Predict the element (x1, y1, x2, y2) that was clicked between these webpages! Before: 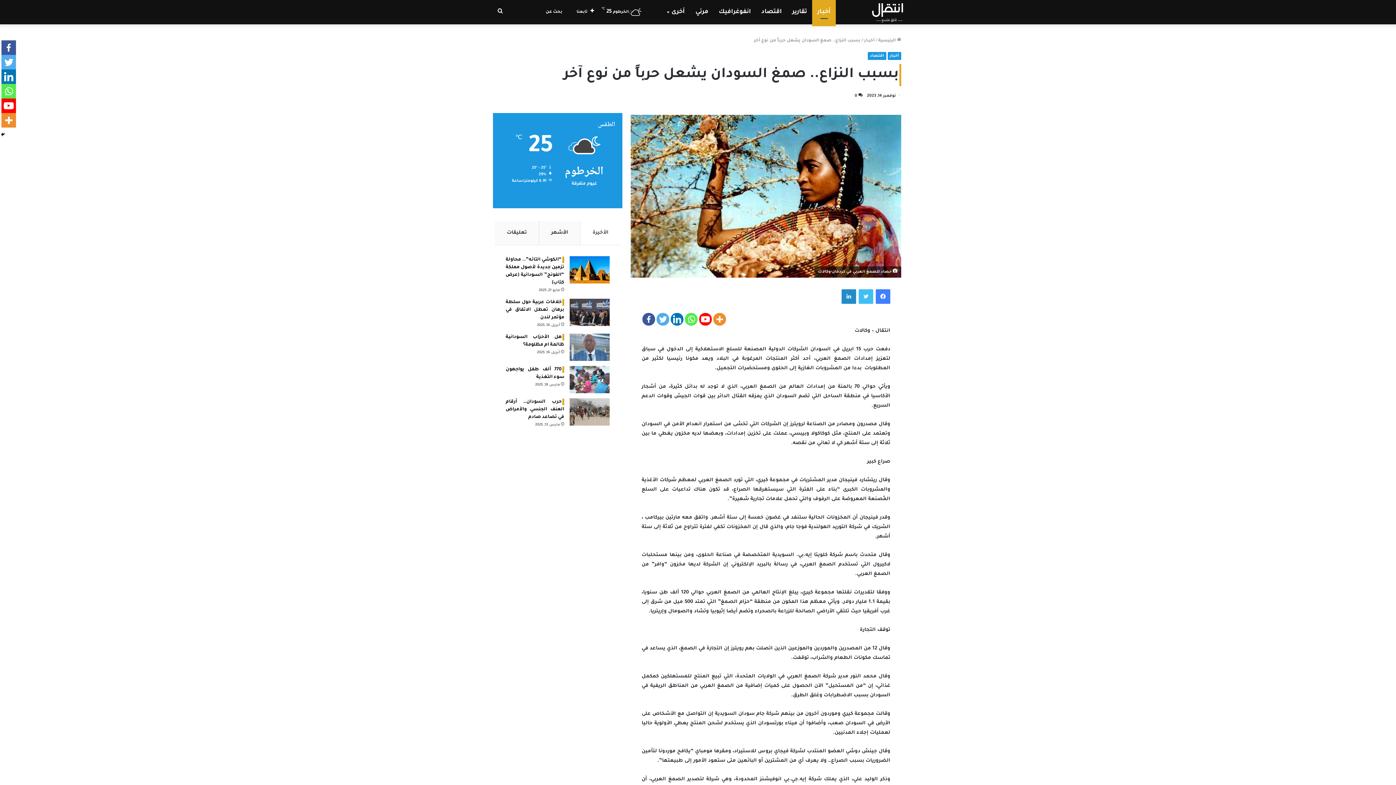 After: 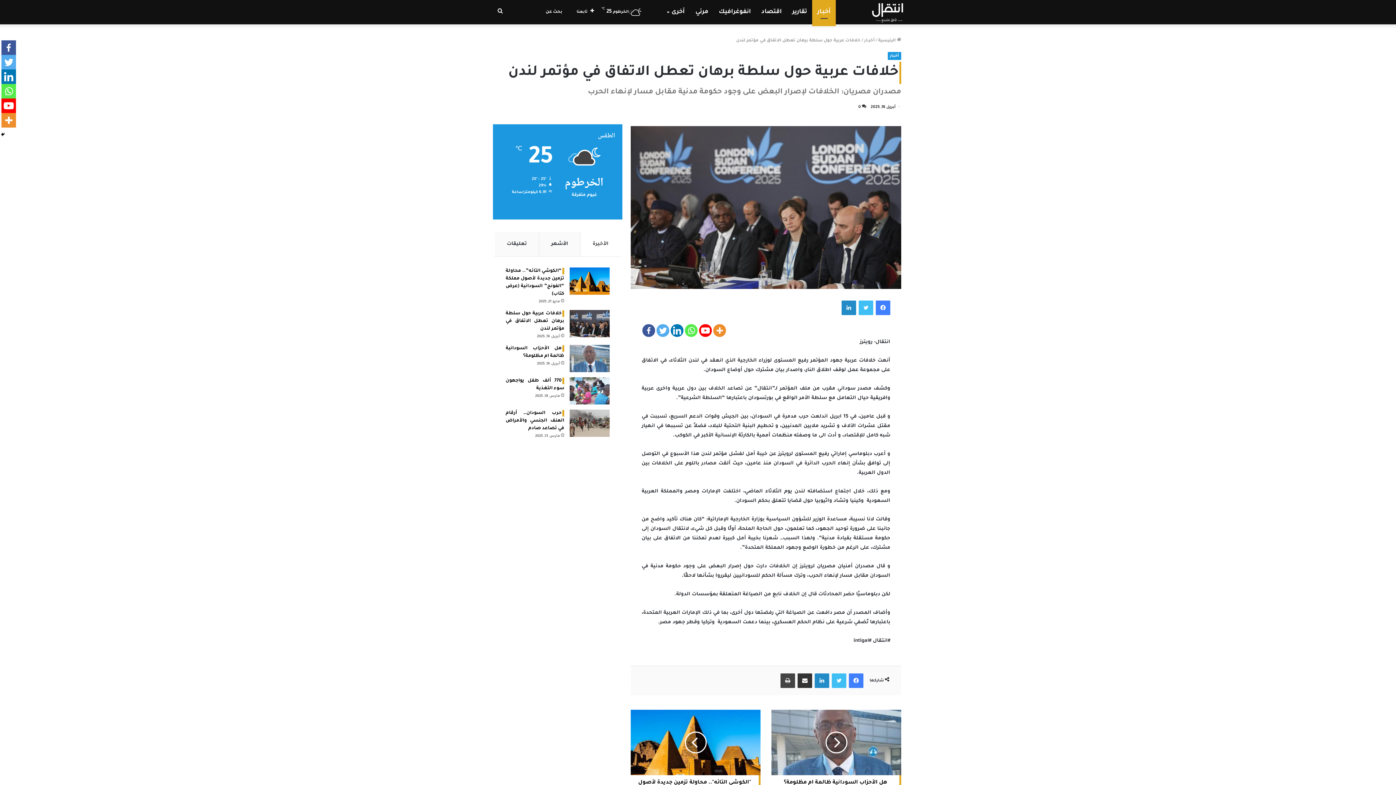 Action: label: خلافات عربية حول سلطة برهان تعطل الاتفاق في مؤتمر لندن bbox: (569, 298, 609, 326)